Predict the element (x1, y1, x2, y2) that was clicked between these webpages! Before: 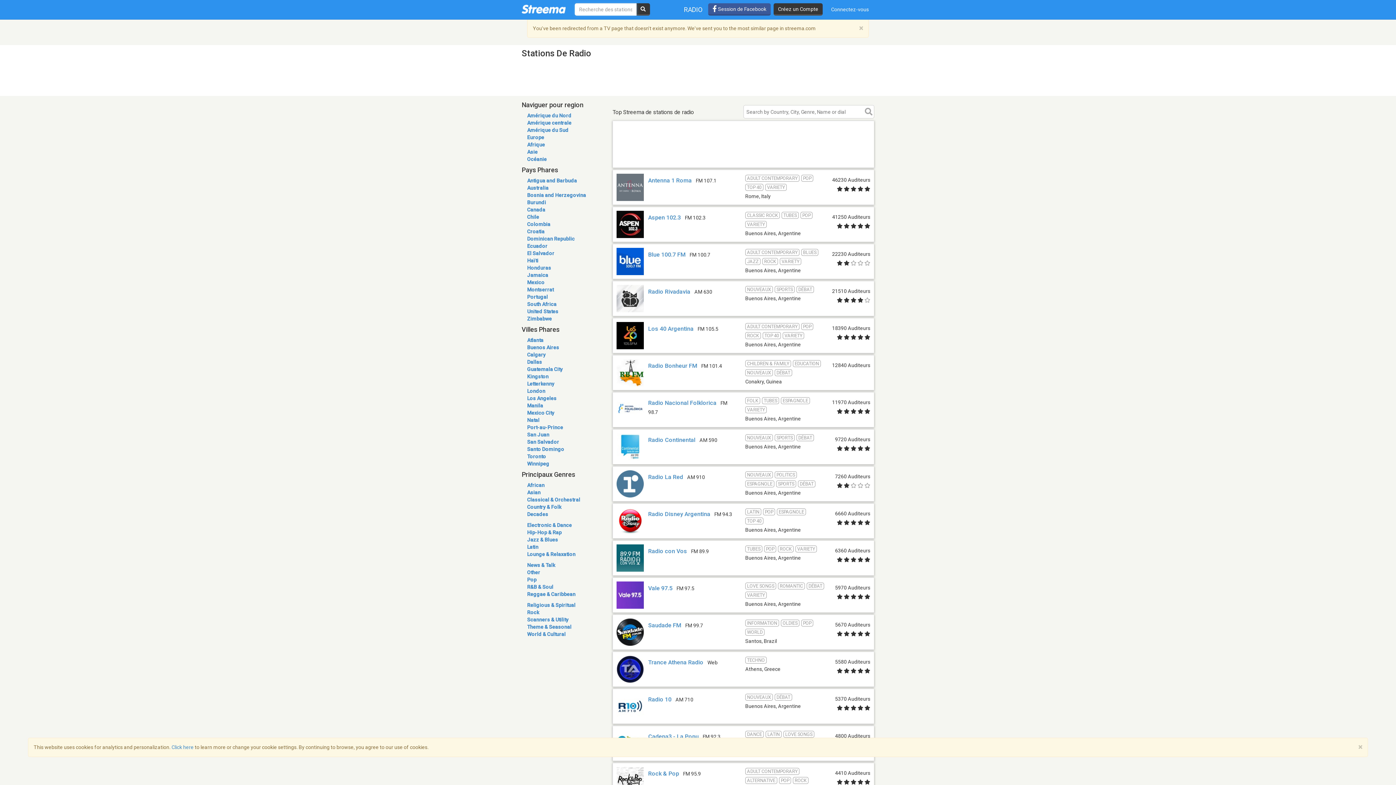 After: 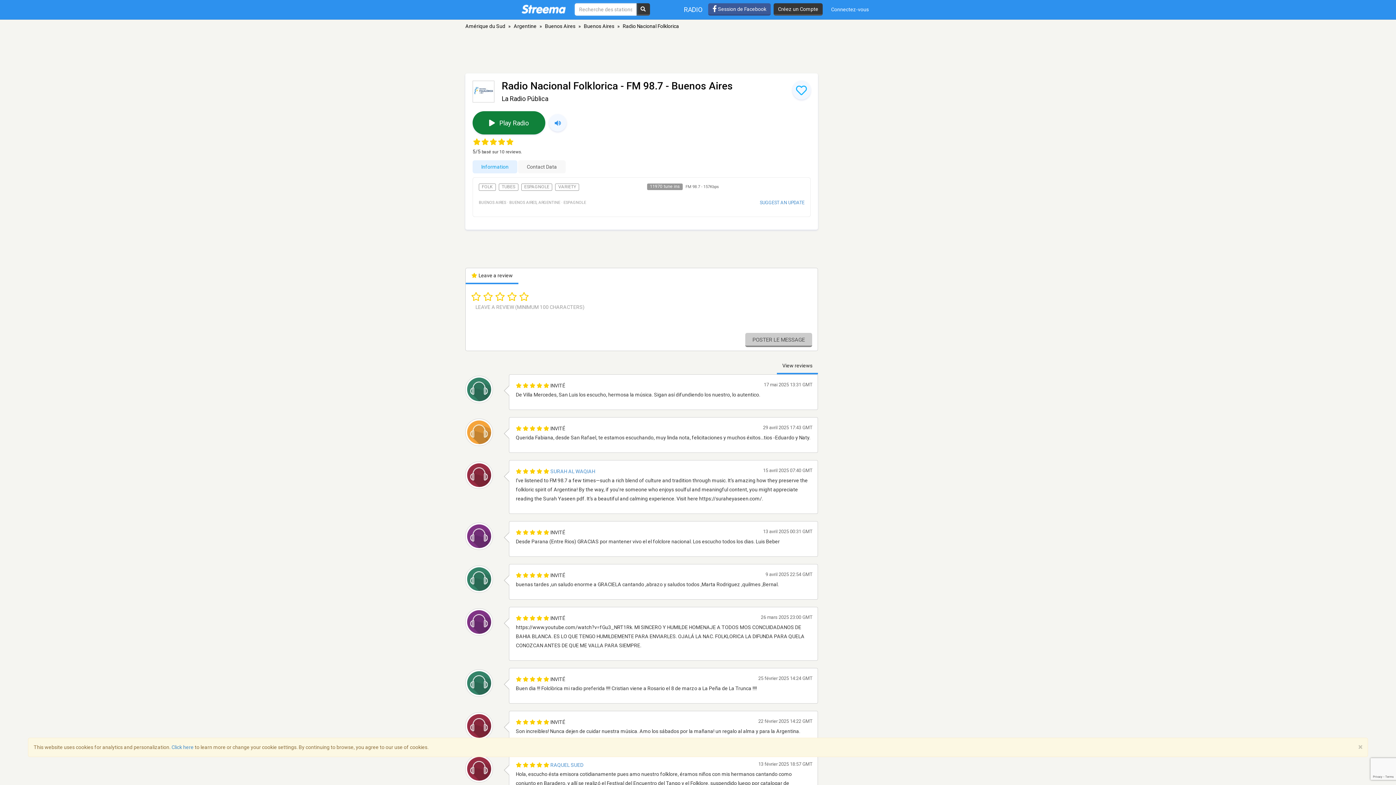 Action: bbox: (648, 399, 716, 406) label: Radio Nacional Folklorica